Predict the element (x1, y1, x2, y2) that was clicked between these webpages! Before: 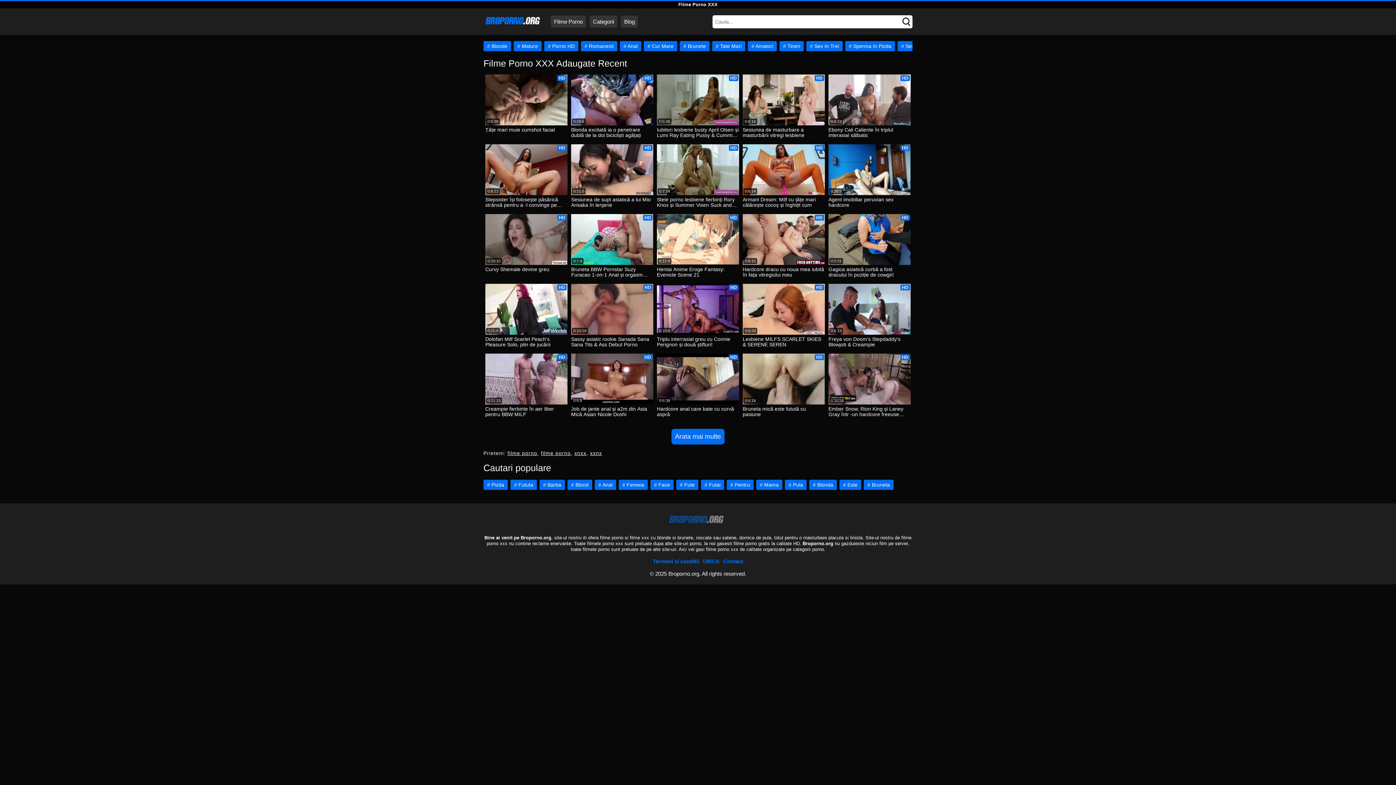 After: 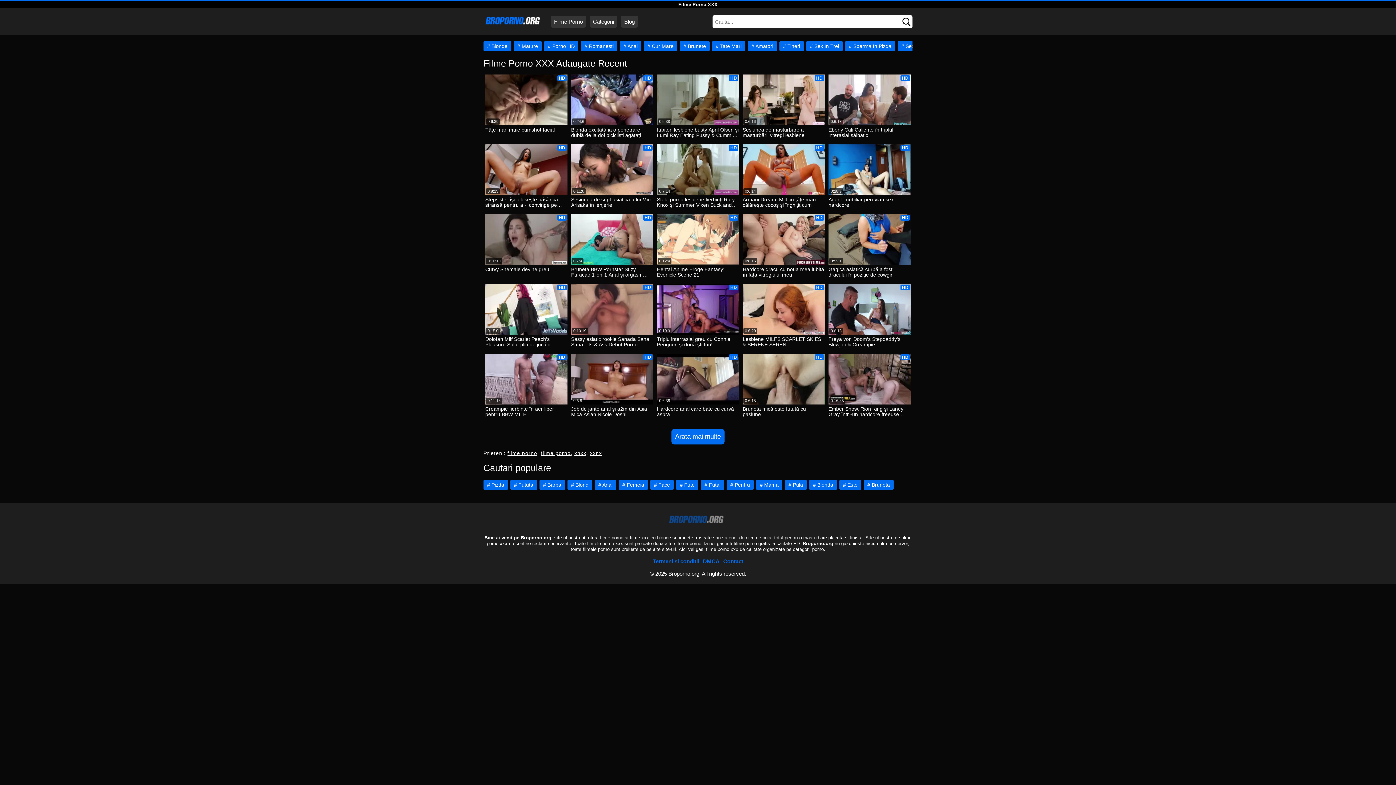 Action: bbox: (483, 12, 545, 31)